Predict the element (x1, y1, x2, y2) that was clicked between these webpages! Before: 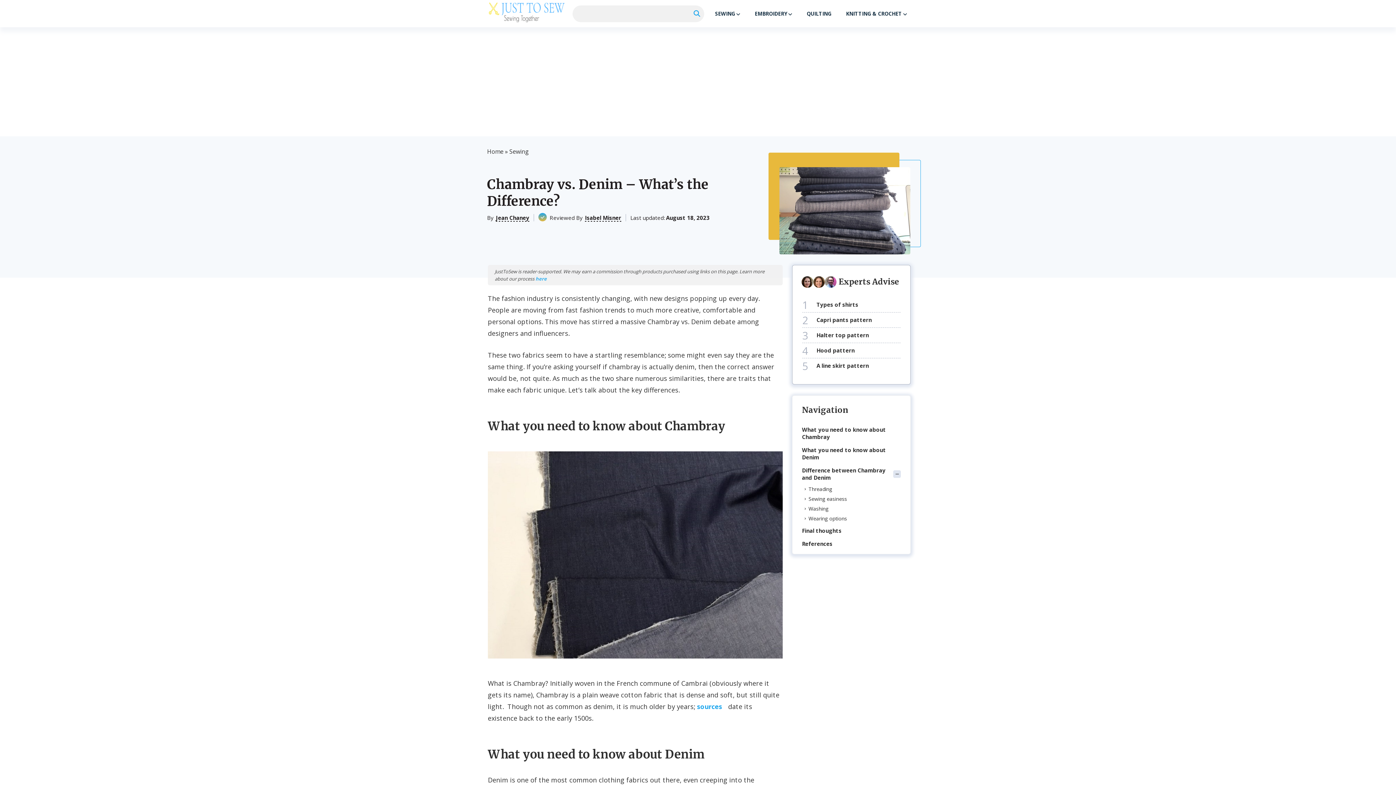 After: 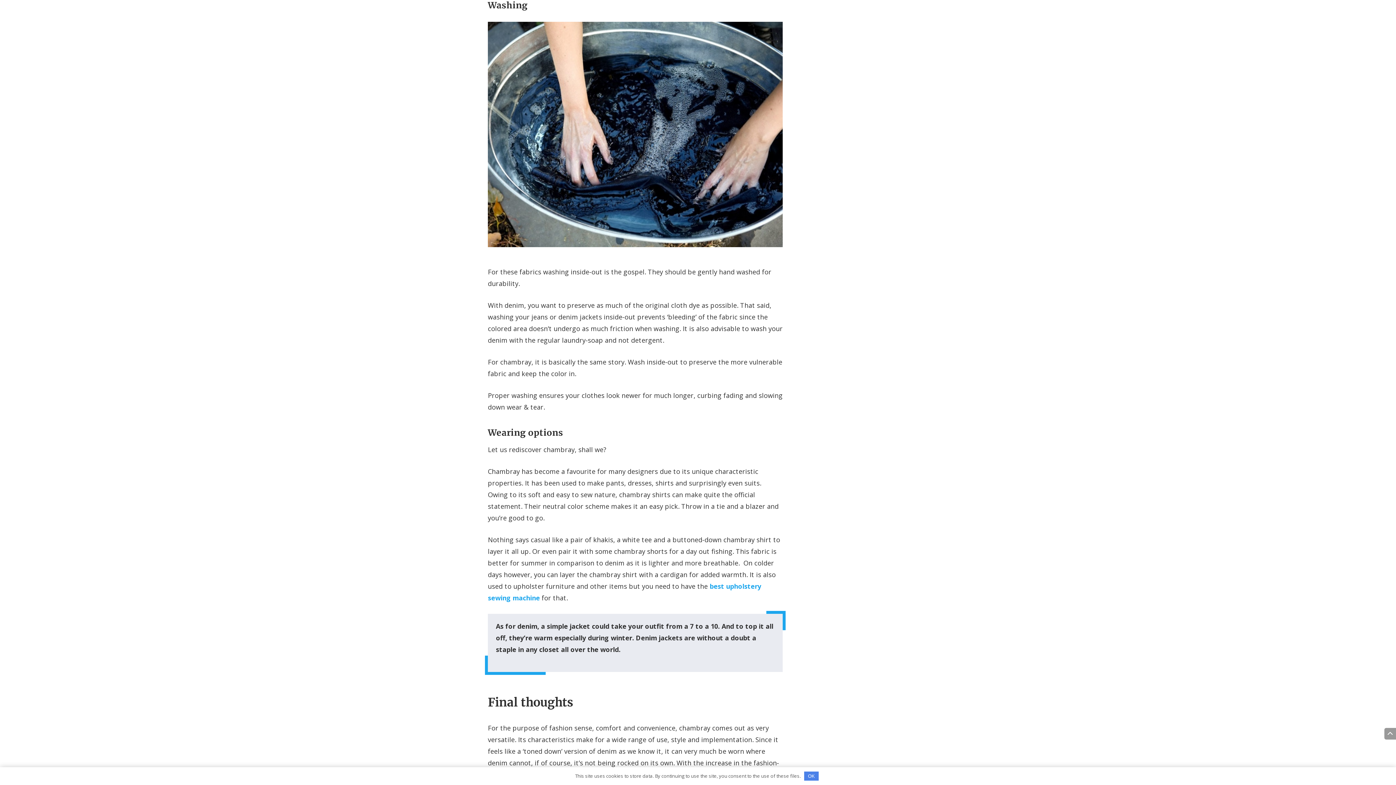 Action: label: Washing bbox: (804, 504, 901, 513)